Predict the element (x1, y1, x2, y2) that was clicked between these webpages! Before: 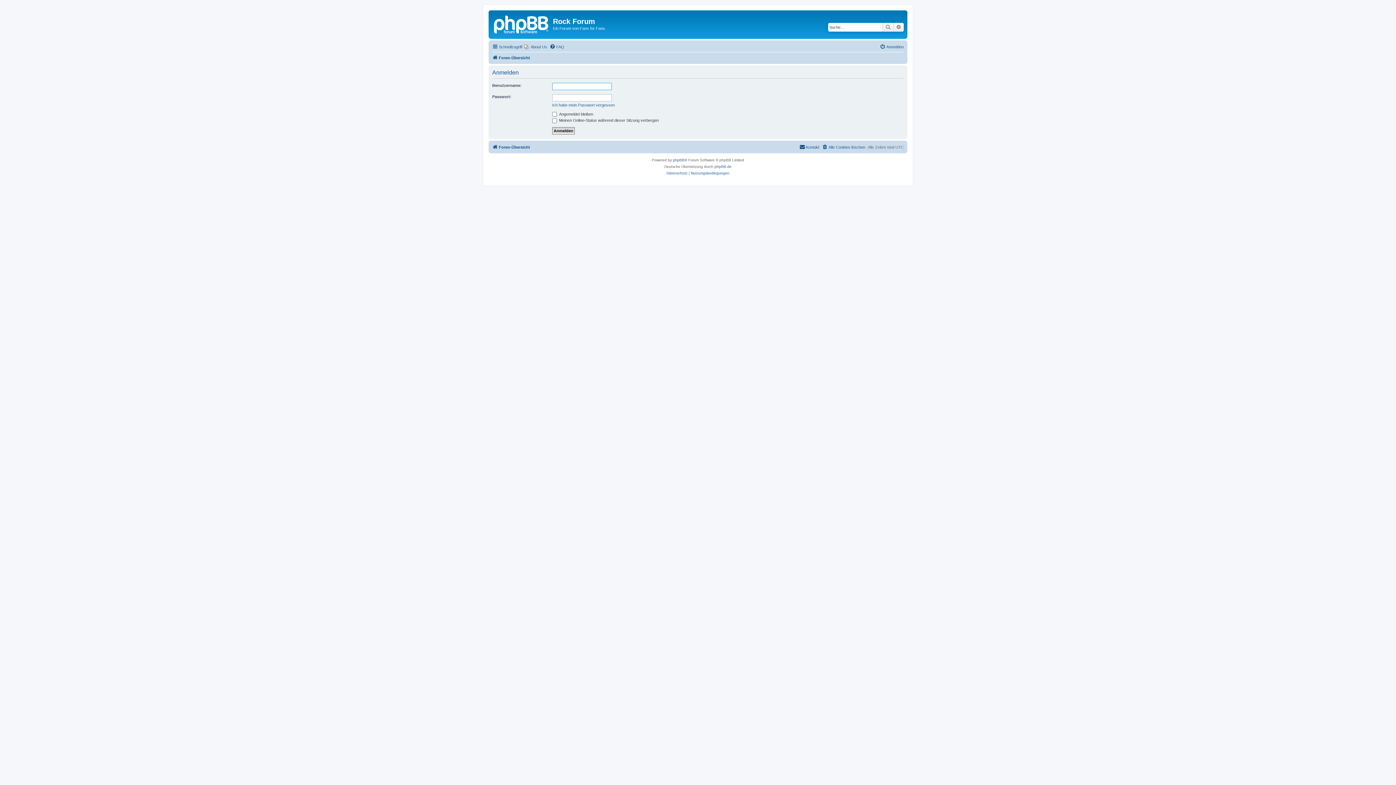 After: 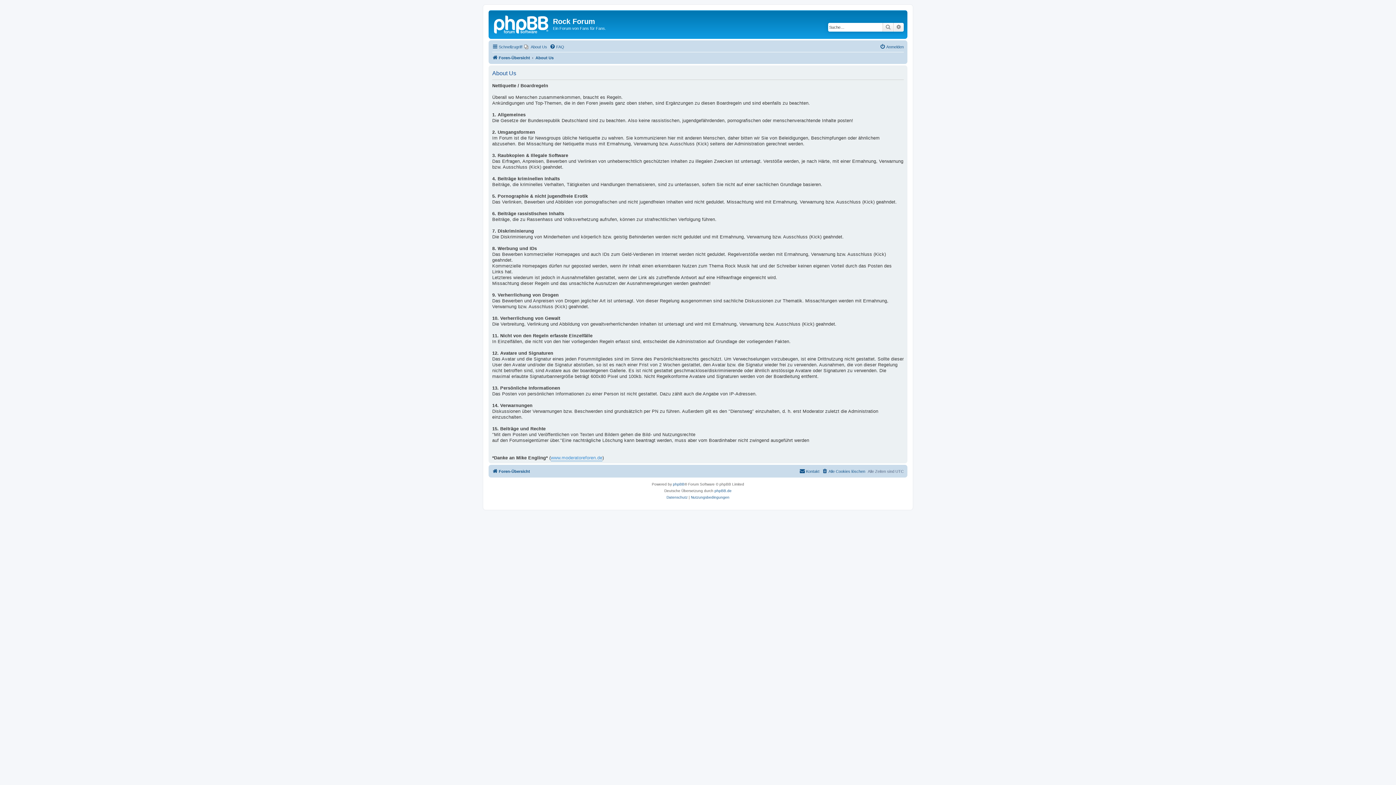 Action: label: About Us bbox: (524, 42, 547, 51)